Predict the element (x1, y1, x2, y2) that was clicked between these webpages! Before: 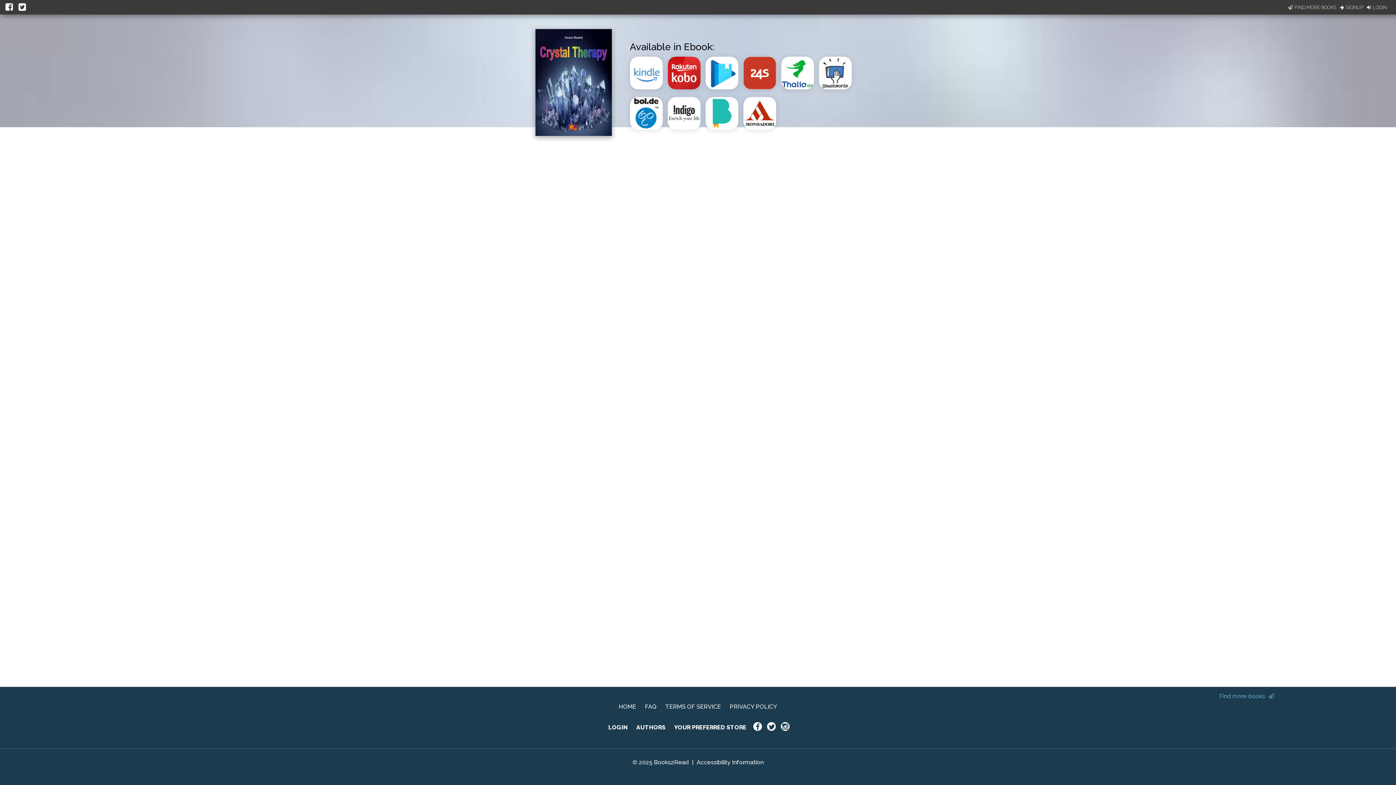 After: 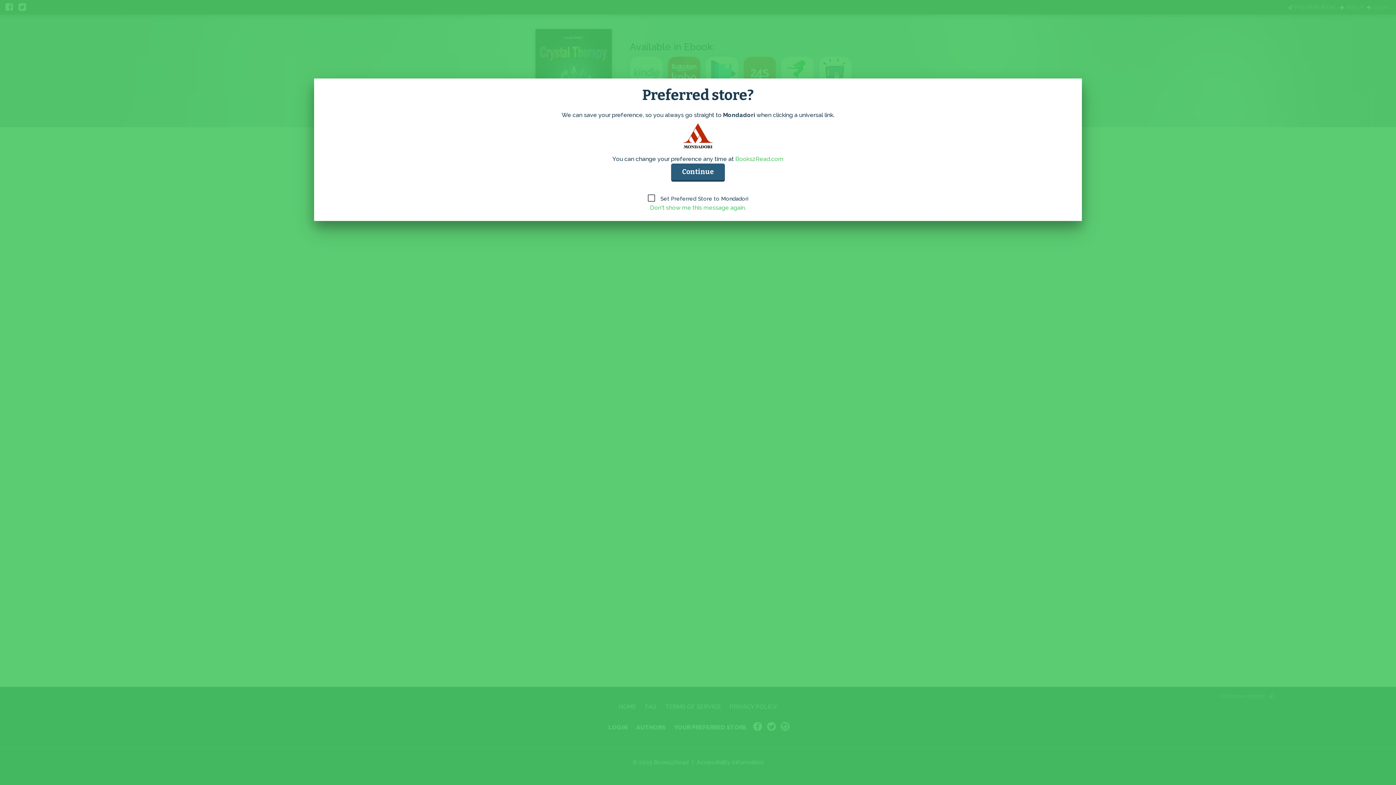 Action: bbox: (743, 126, 781, 133)